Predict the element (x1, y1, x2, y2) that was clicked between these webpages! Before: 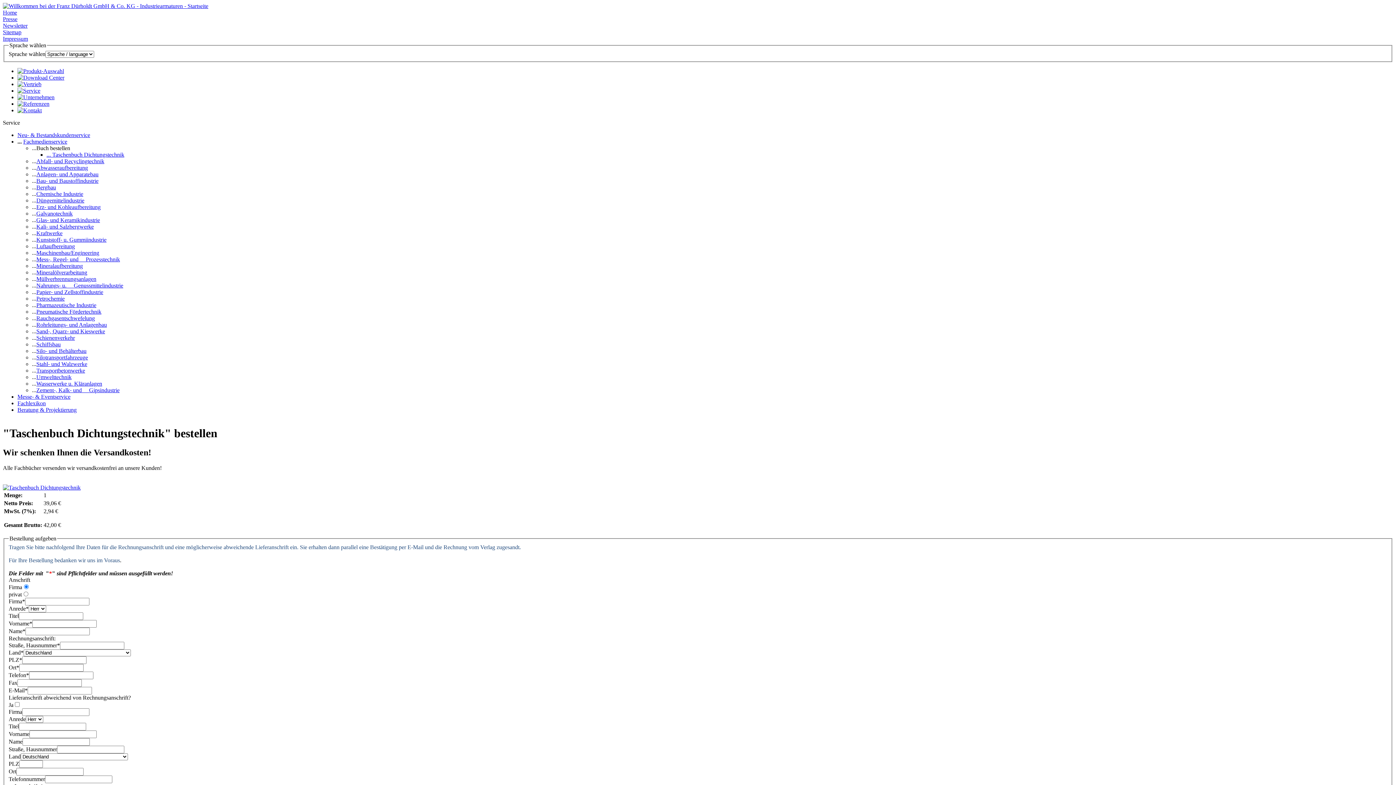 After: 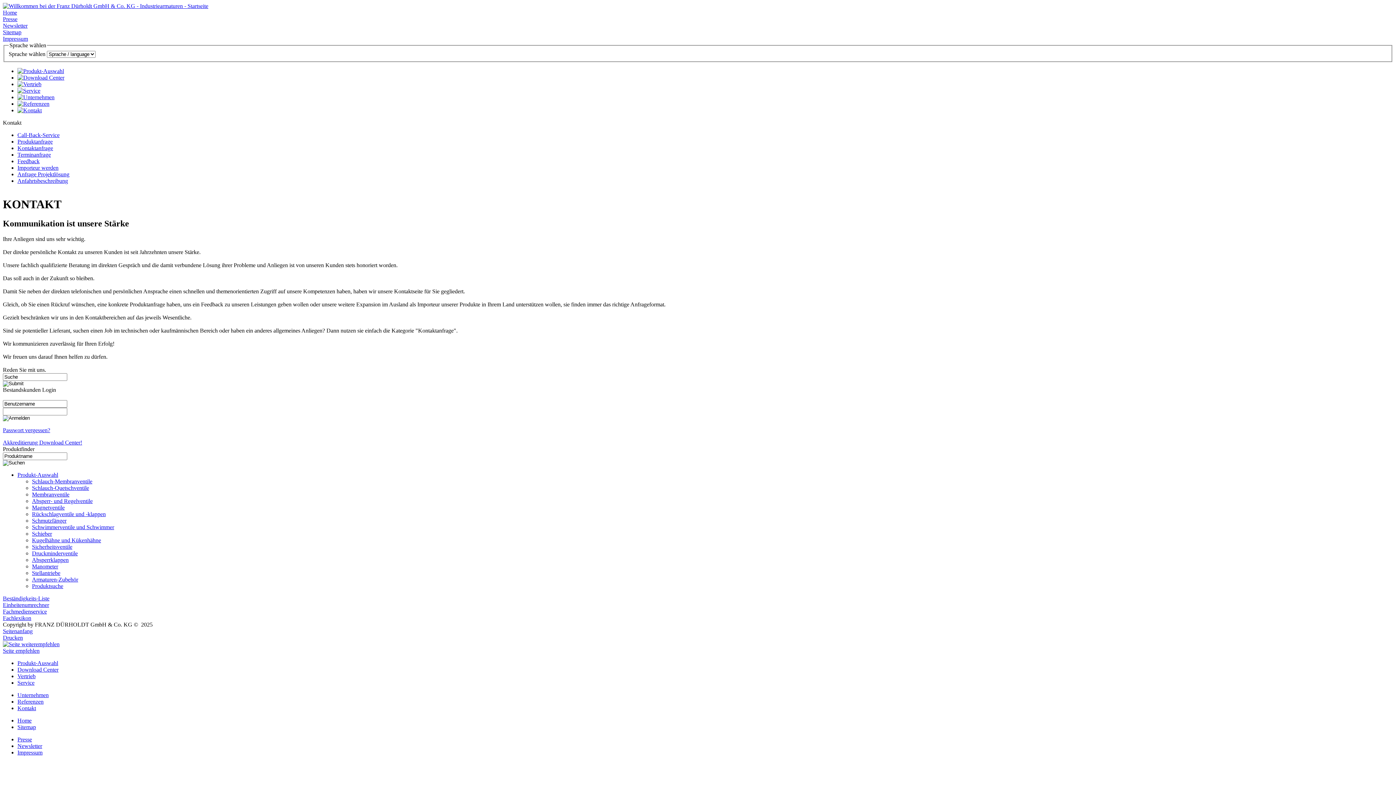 Action: bbox: (17, 107, 41, 113)